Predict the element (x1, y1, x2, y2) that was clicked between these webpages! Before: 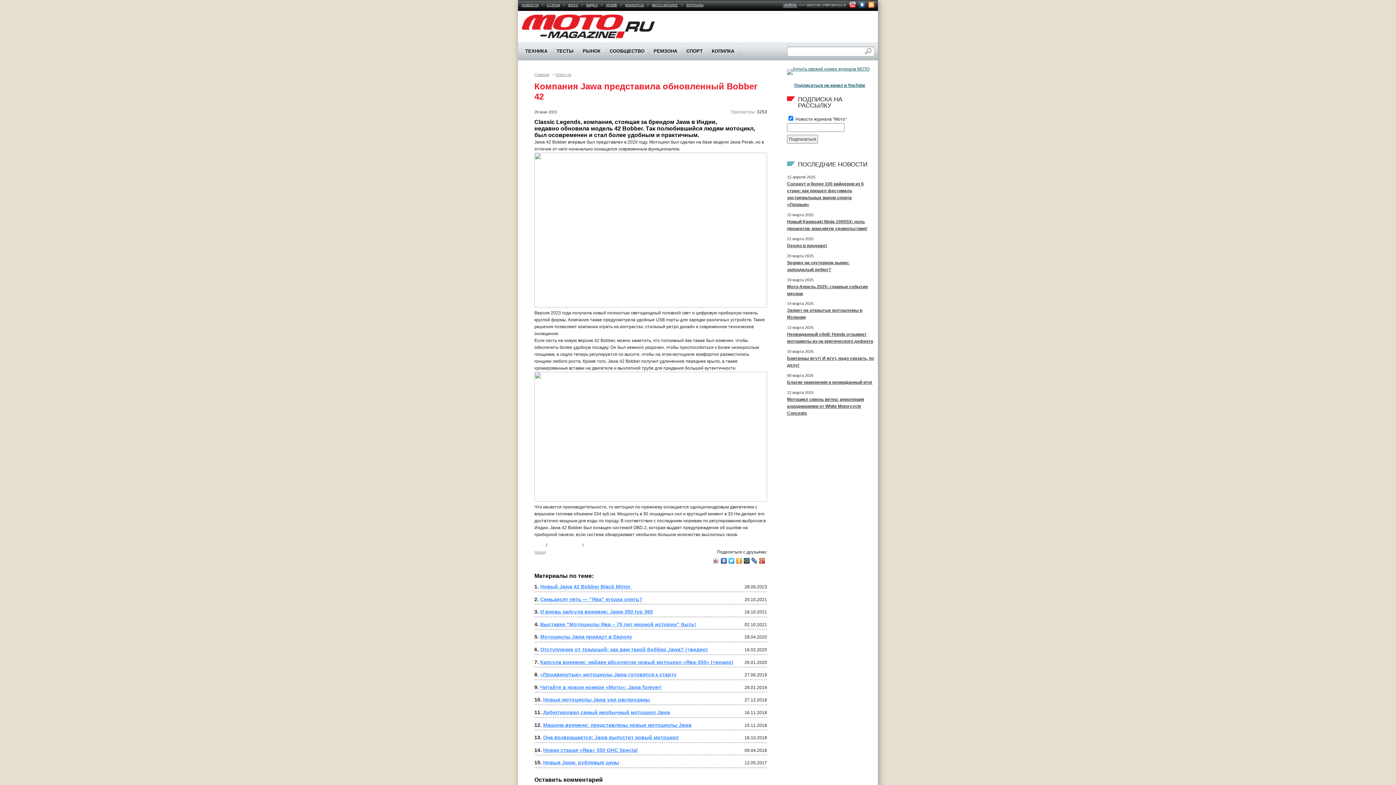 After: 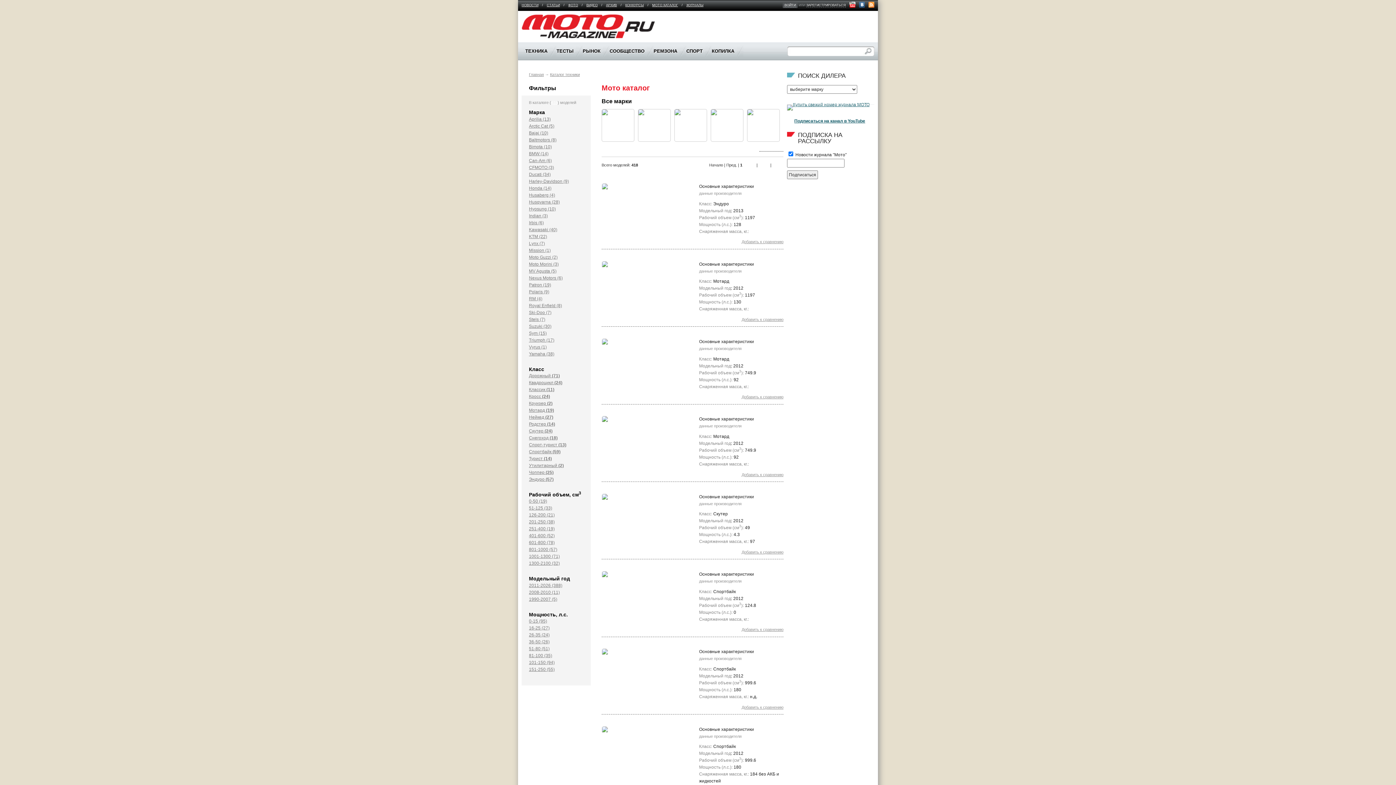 Action: label: МОТО КАТАЛОГ bbox: (652, 3, 678, 6)